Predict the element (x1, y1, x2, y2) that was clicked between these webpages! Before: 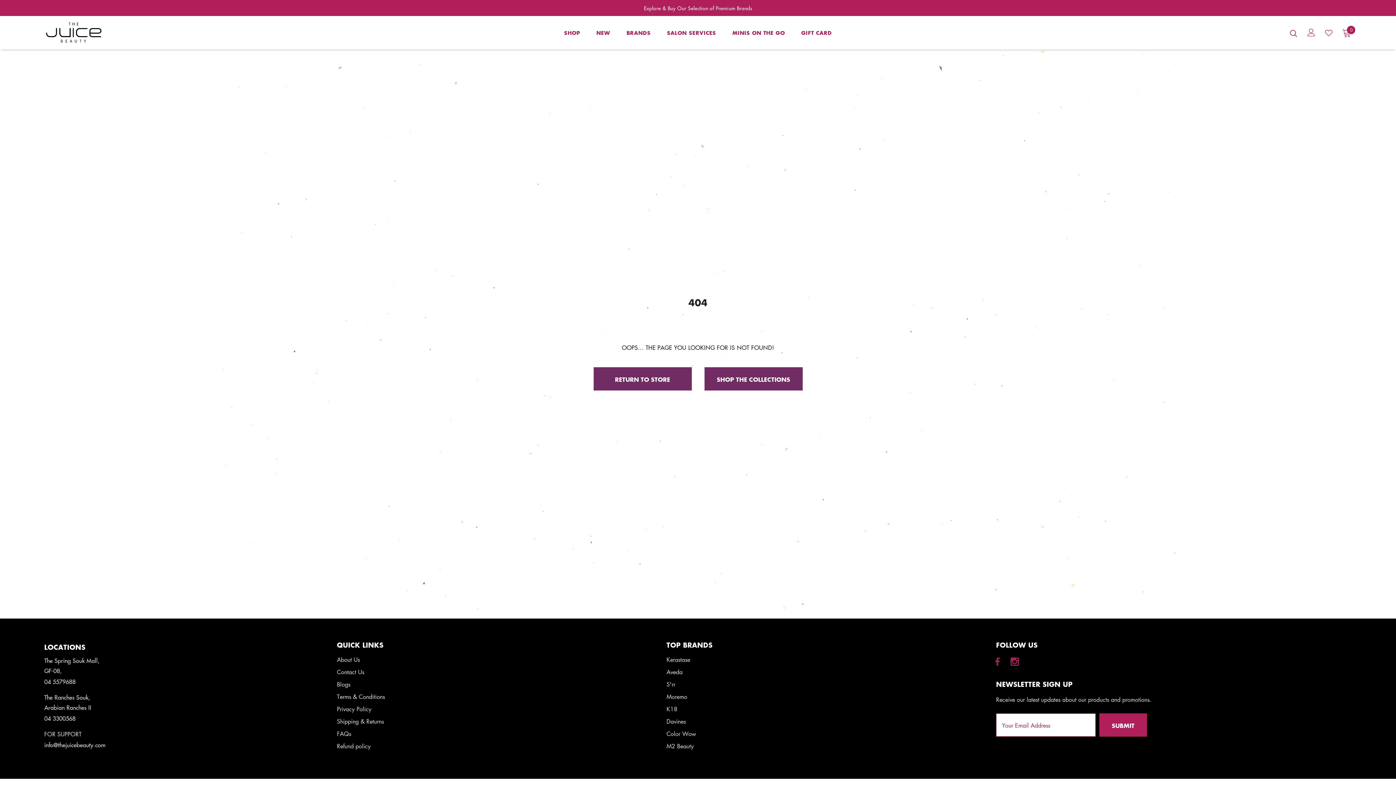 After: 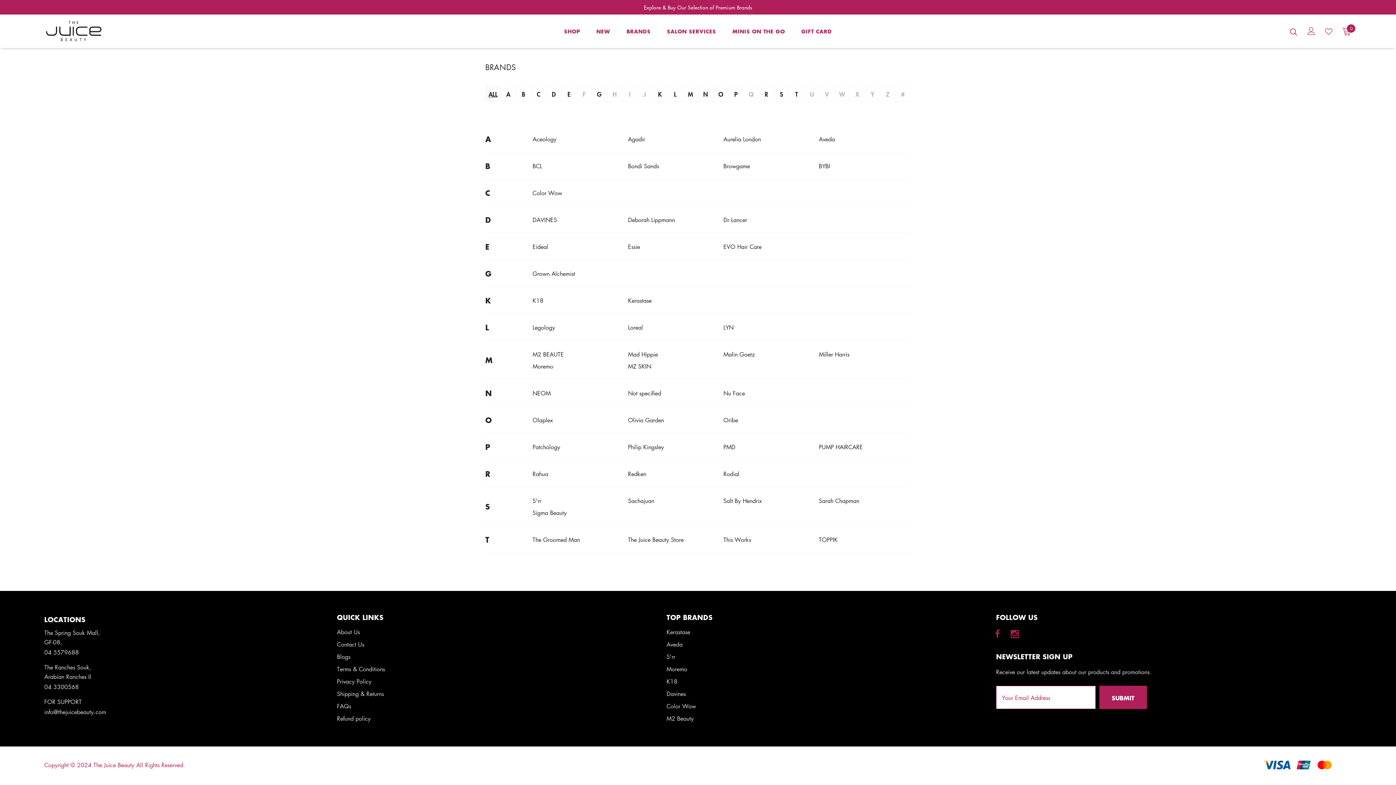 Action: label: BRANDS bbox: (626, 24, 650, 45)